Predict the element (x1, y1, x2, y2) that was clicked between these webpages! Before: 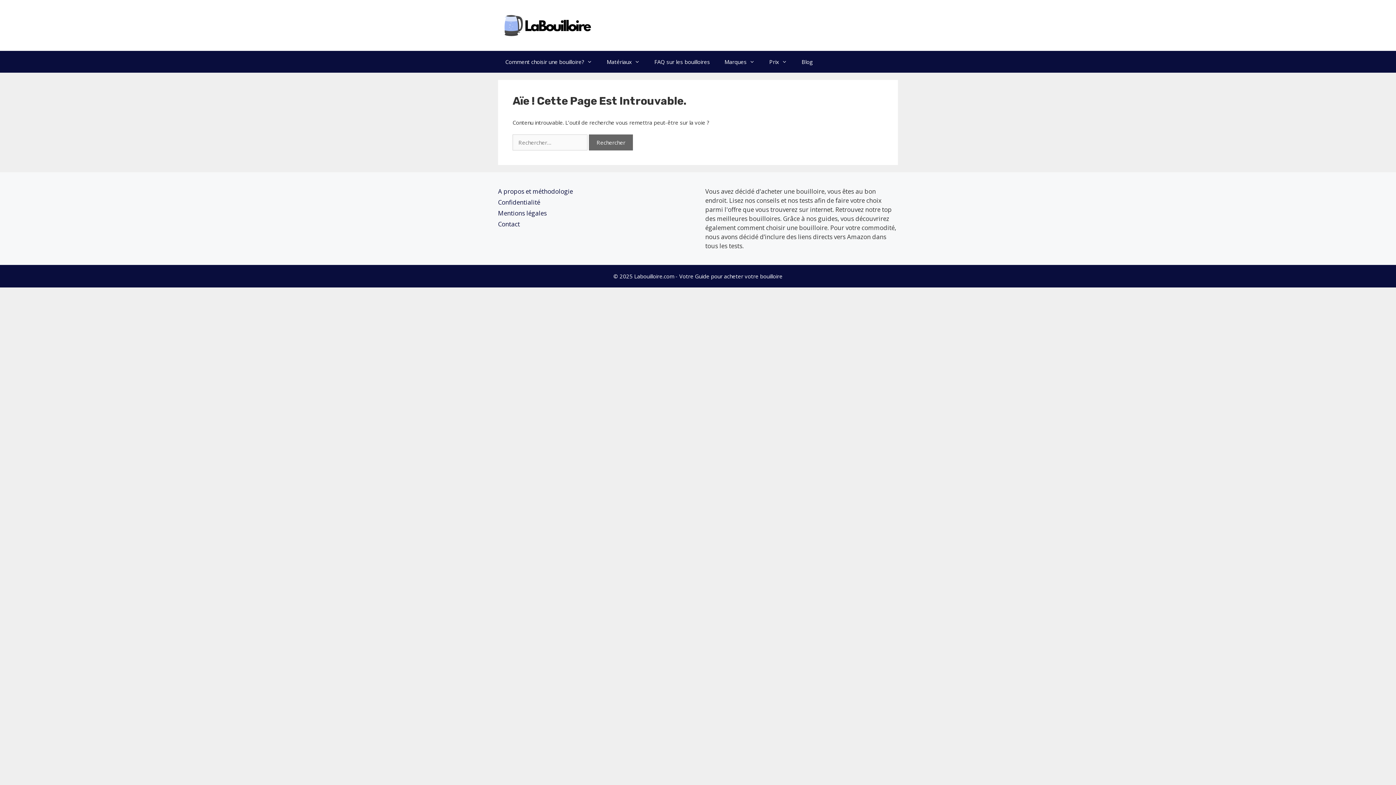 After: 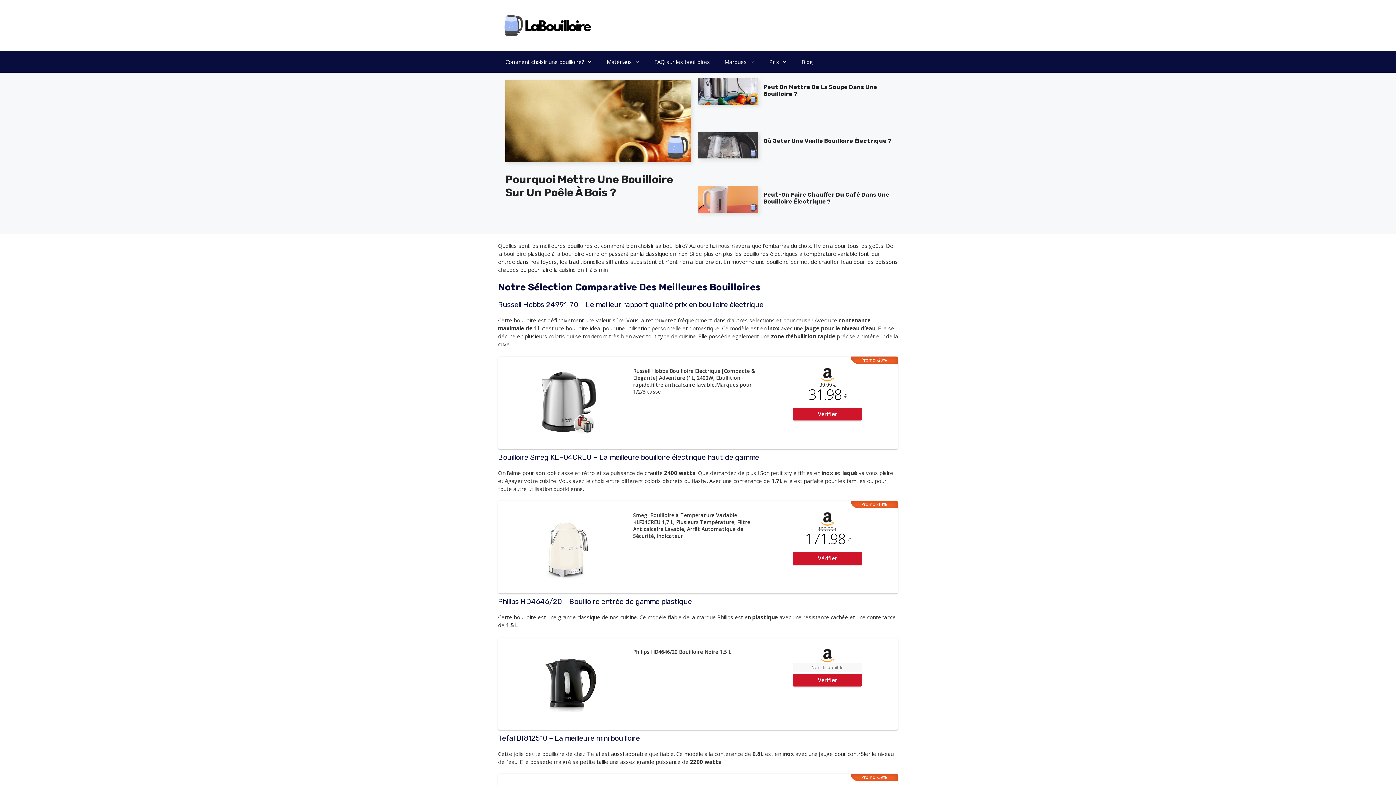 Action: bbox: (498, 21, 592, 28)